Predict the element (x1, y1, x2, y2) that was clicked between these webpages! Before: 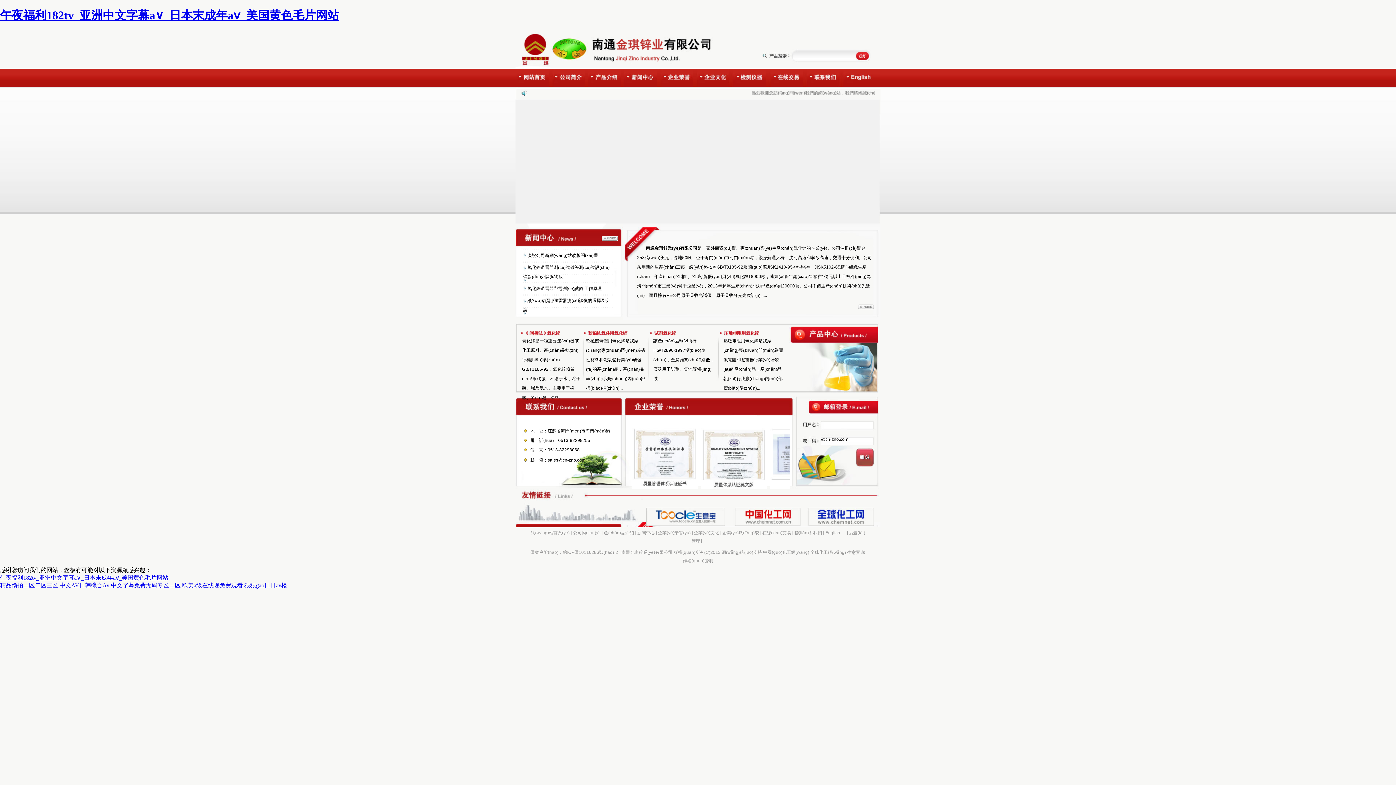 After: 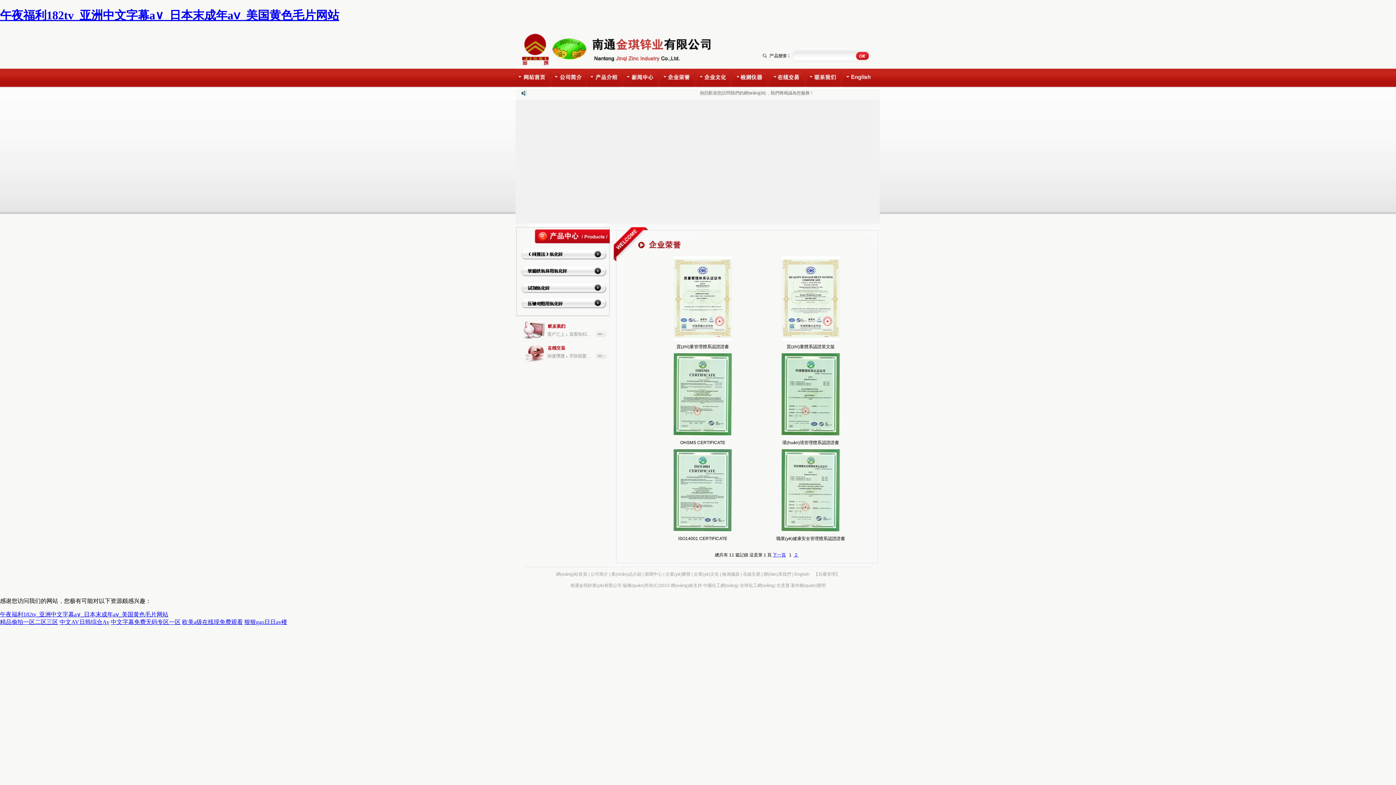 Action: bbox: (657, 82, 693, 88)